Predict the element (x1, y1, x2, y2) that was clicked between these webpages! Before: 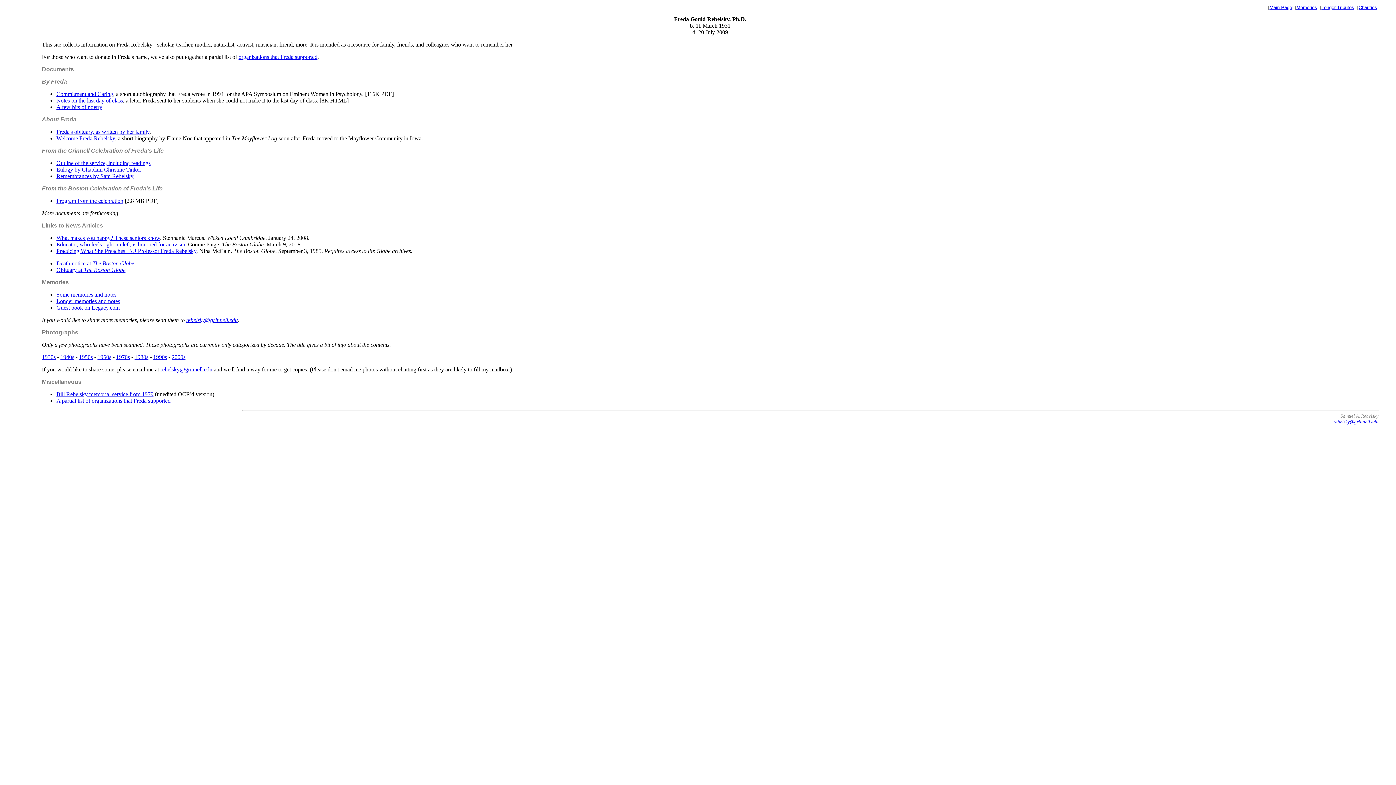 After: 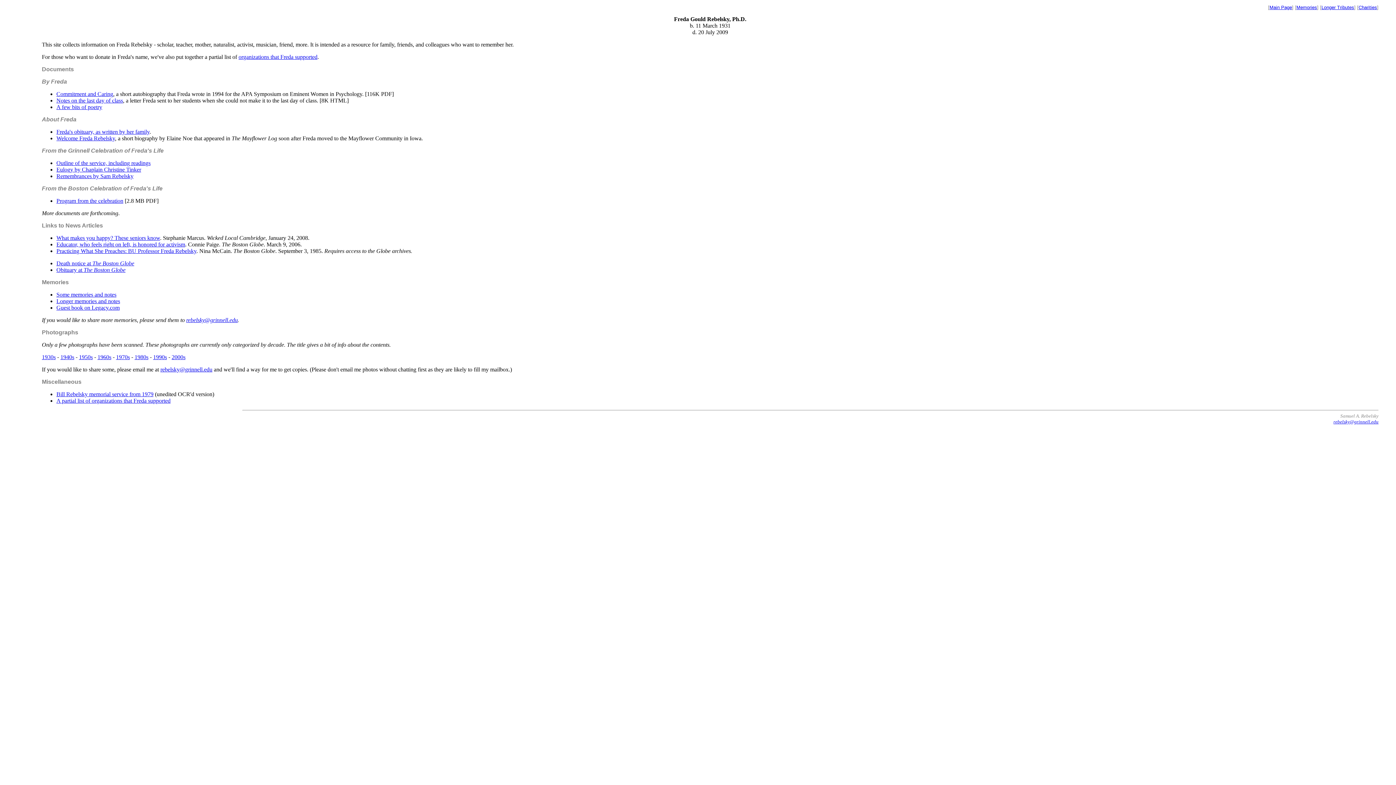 Action: bbox: (56, 166, 141, 172) label: Eulogy by Chaplain Christine Tinker